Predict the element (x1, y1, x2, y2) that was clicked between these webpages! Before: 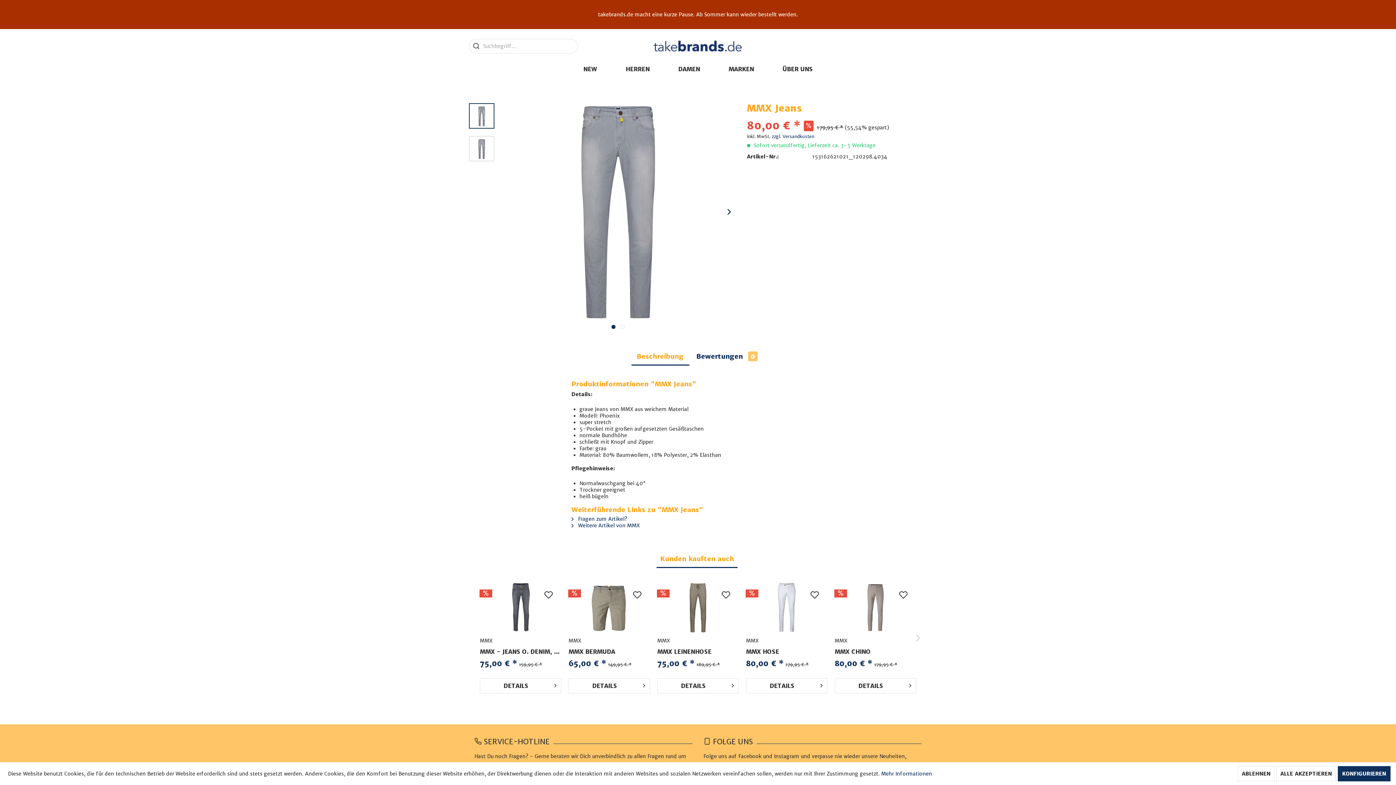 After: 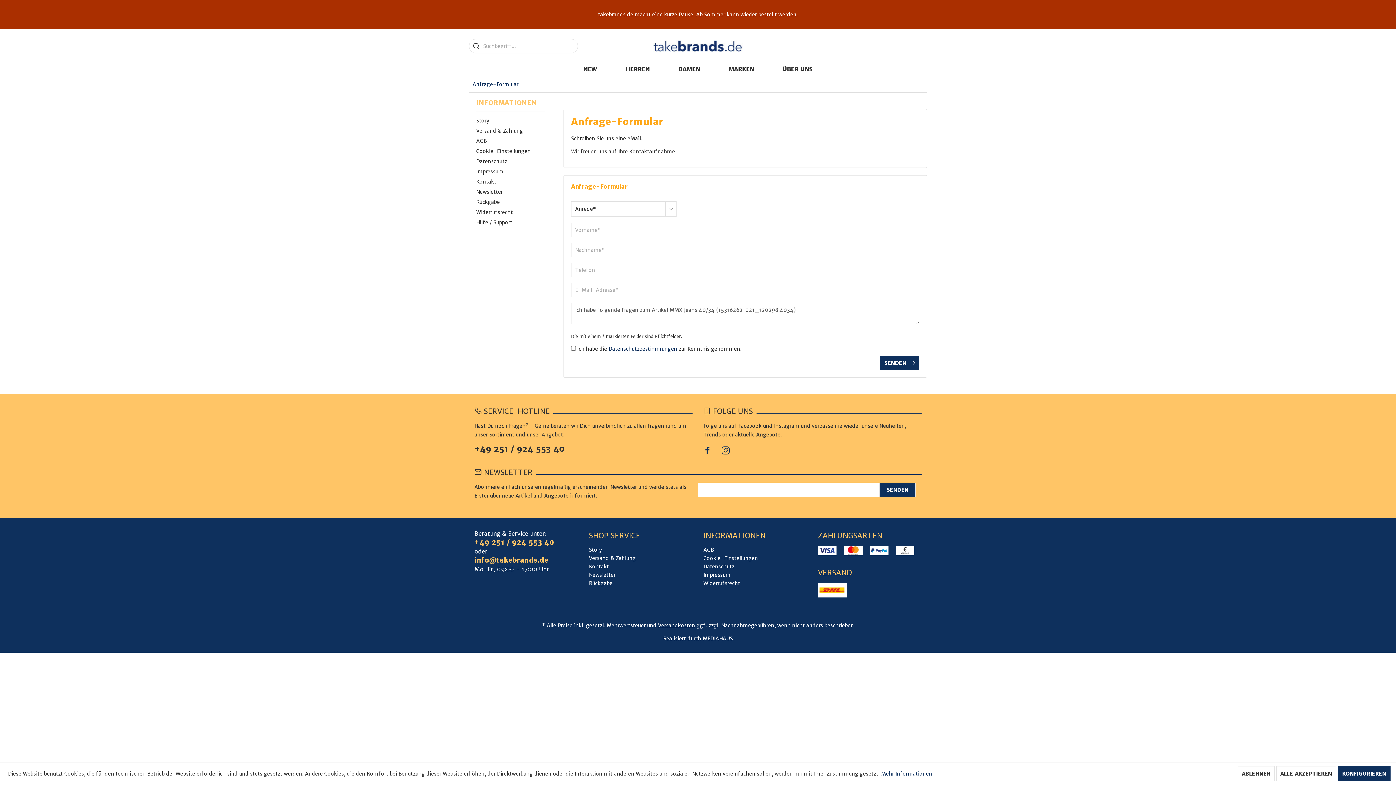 Action: bbox: (571, 516, 627, 522) label:  Fragen zum Artikel?